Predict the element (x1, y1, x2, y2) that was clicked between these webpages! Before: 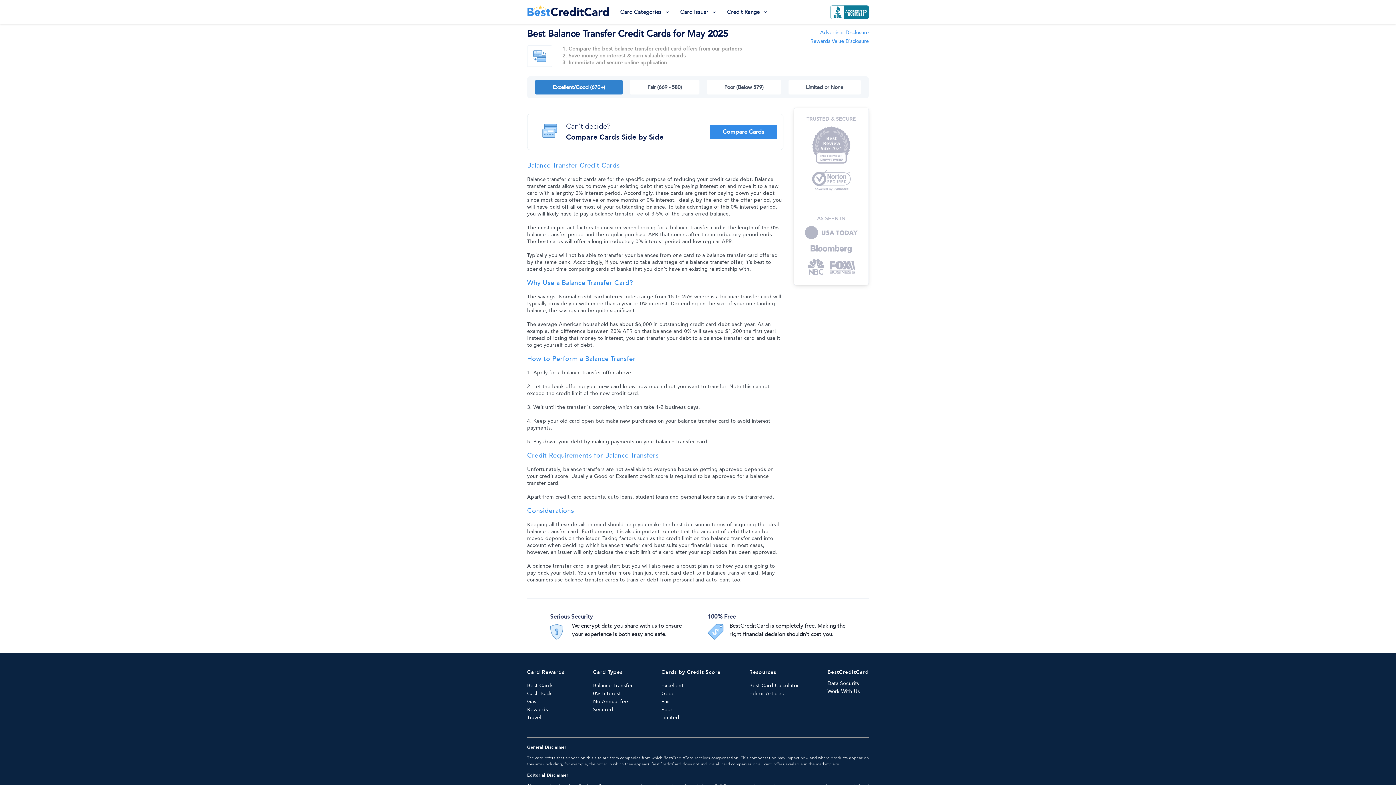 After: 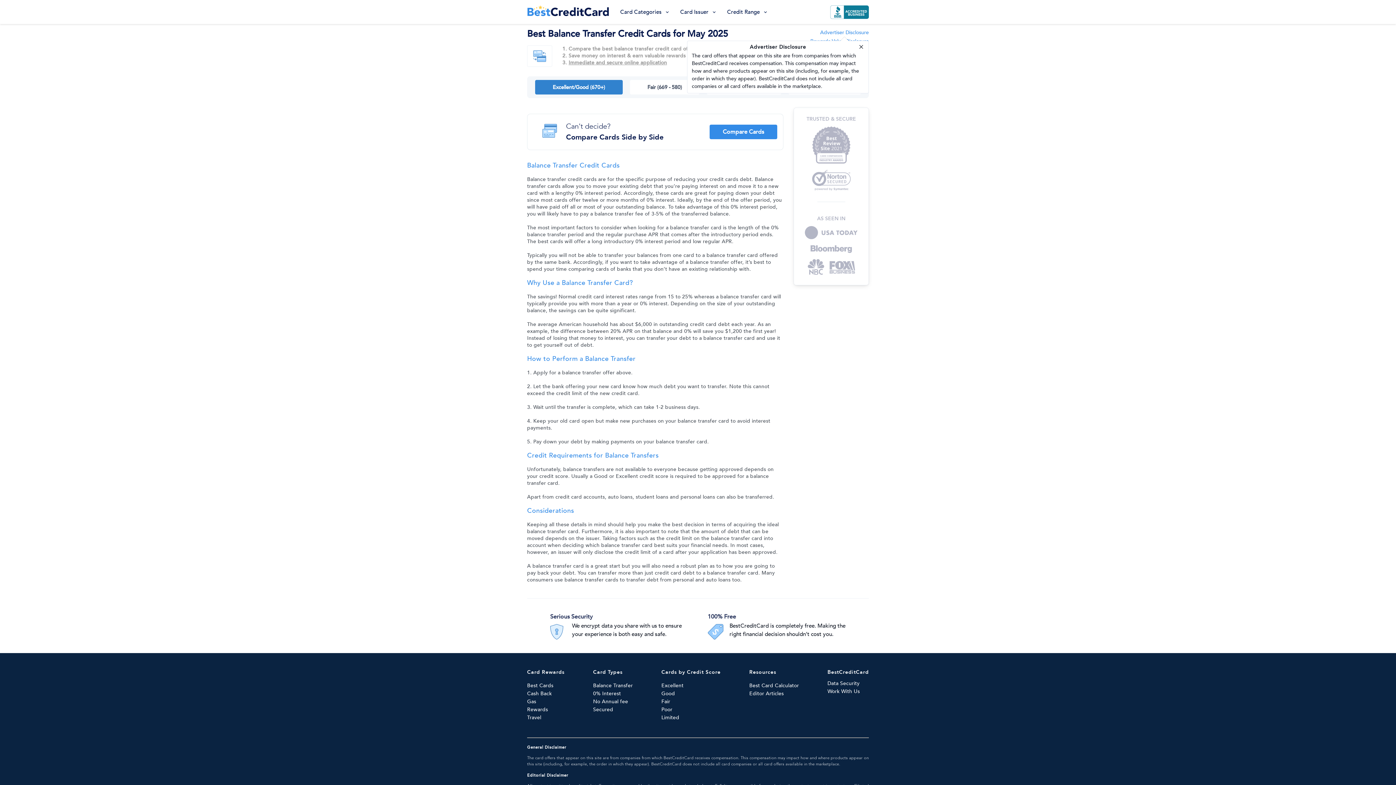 Action: bbox: (820, 28, 869, 36) label: Advertiser Disclosure